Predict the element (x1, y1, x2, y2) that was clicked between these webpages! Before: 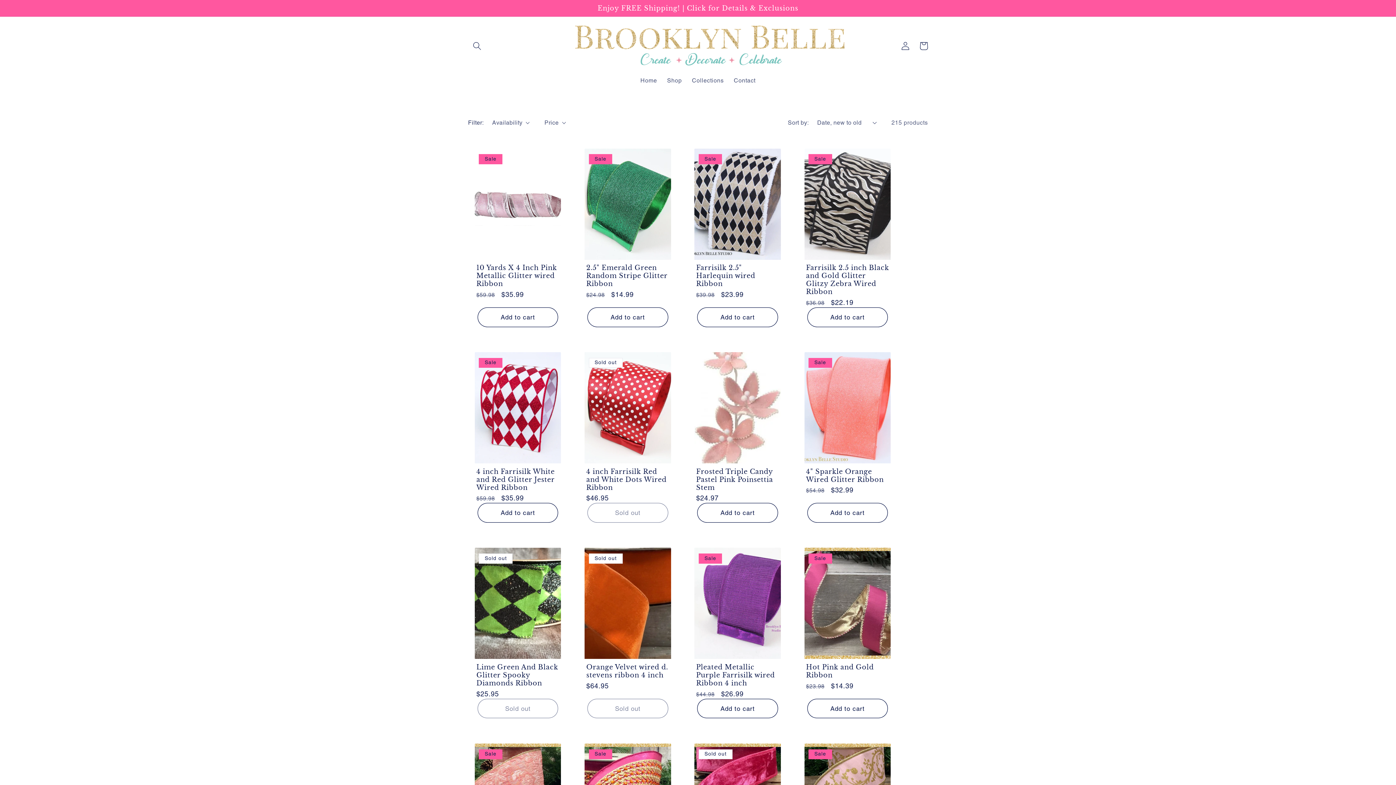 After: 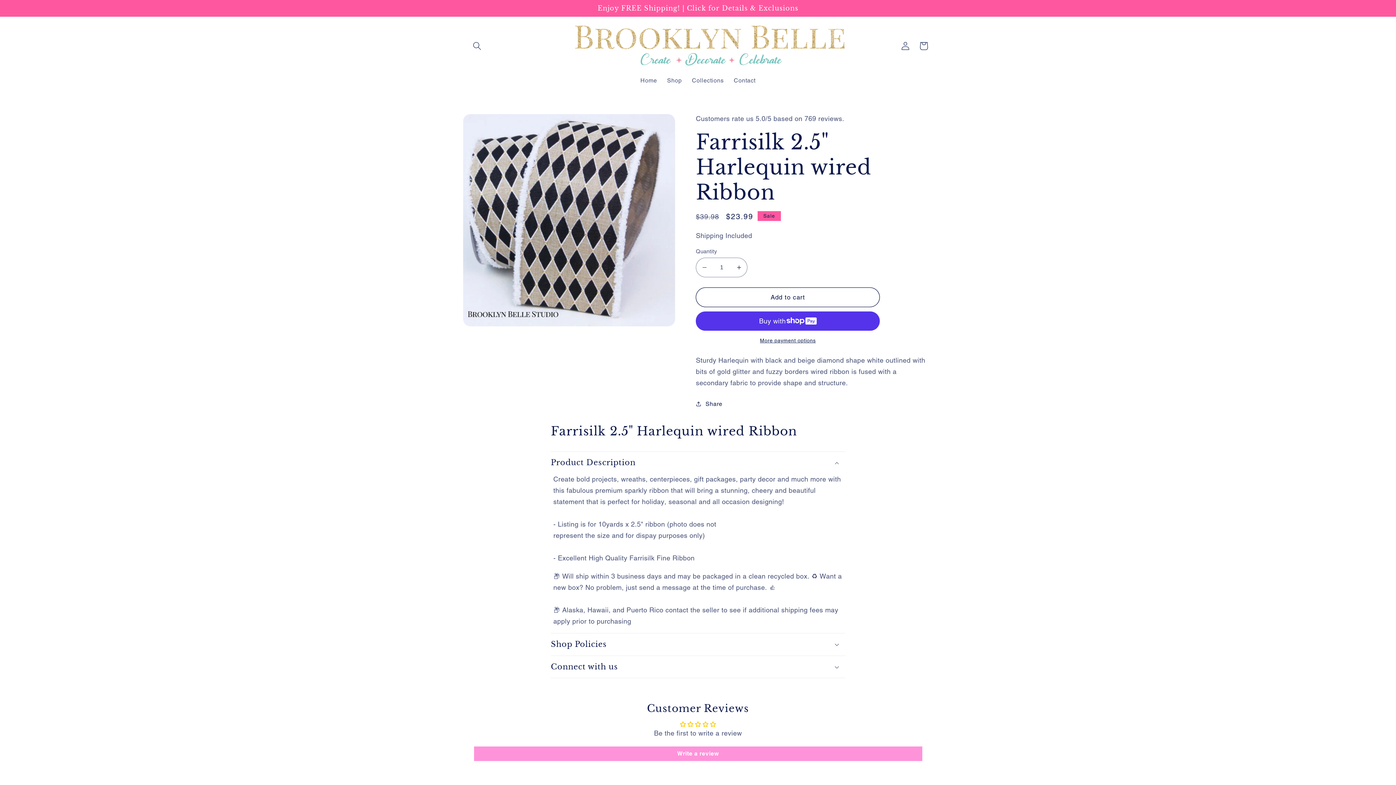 Action: bbox: (696, 264, 779, 288) label: Farrisilk 2.5" Harlequin wired Ribbon